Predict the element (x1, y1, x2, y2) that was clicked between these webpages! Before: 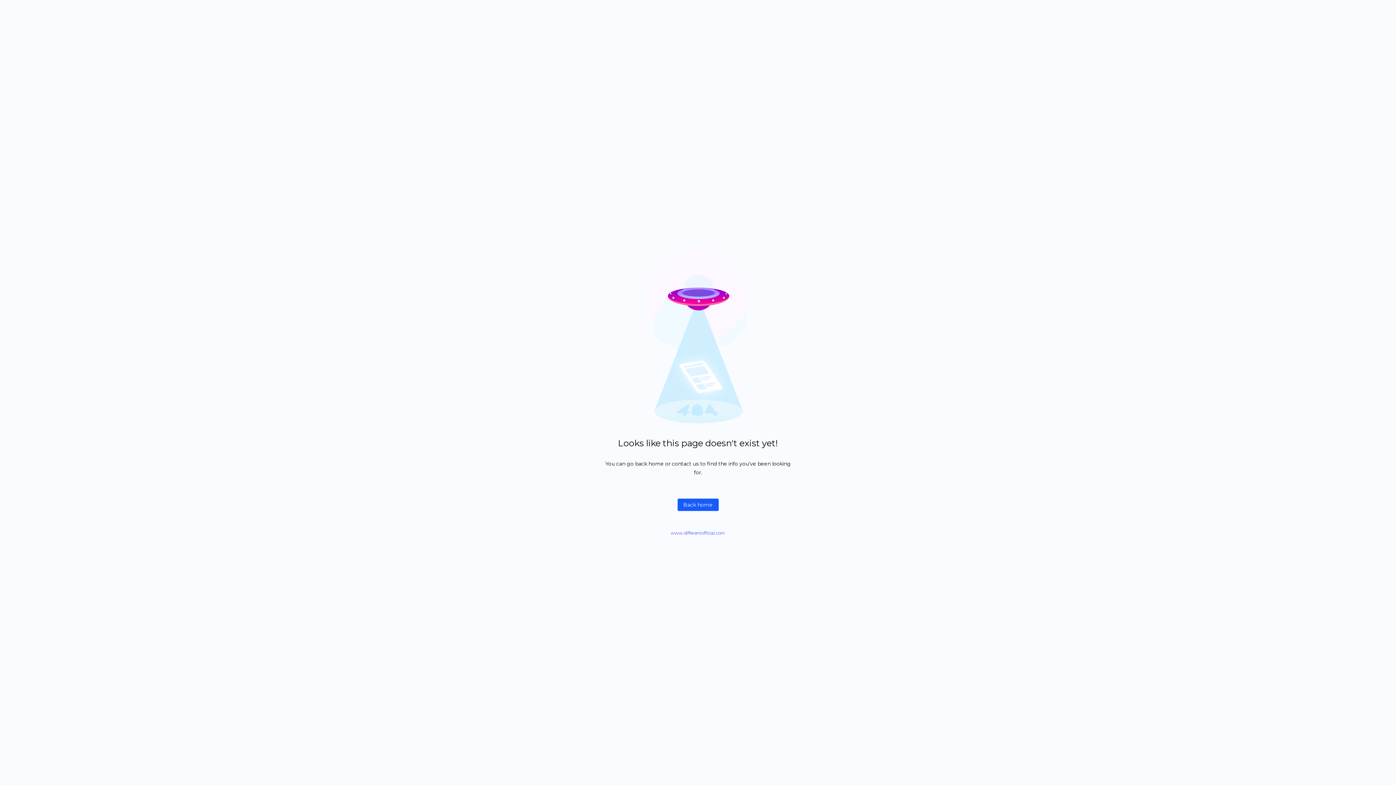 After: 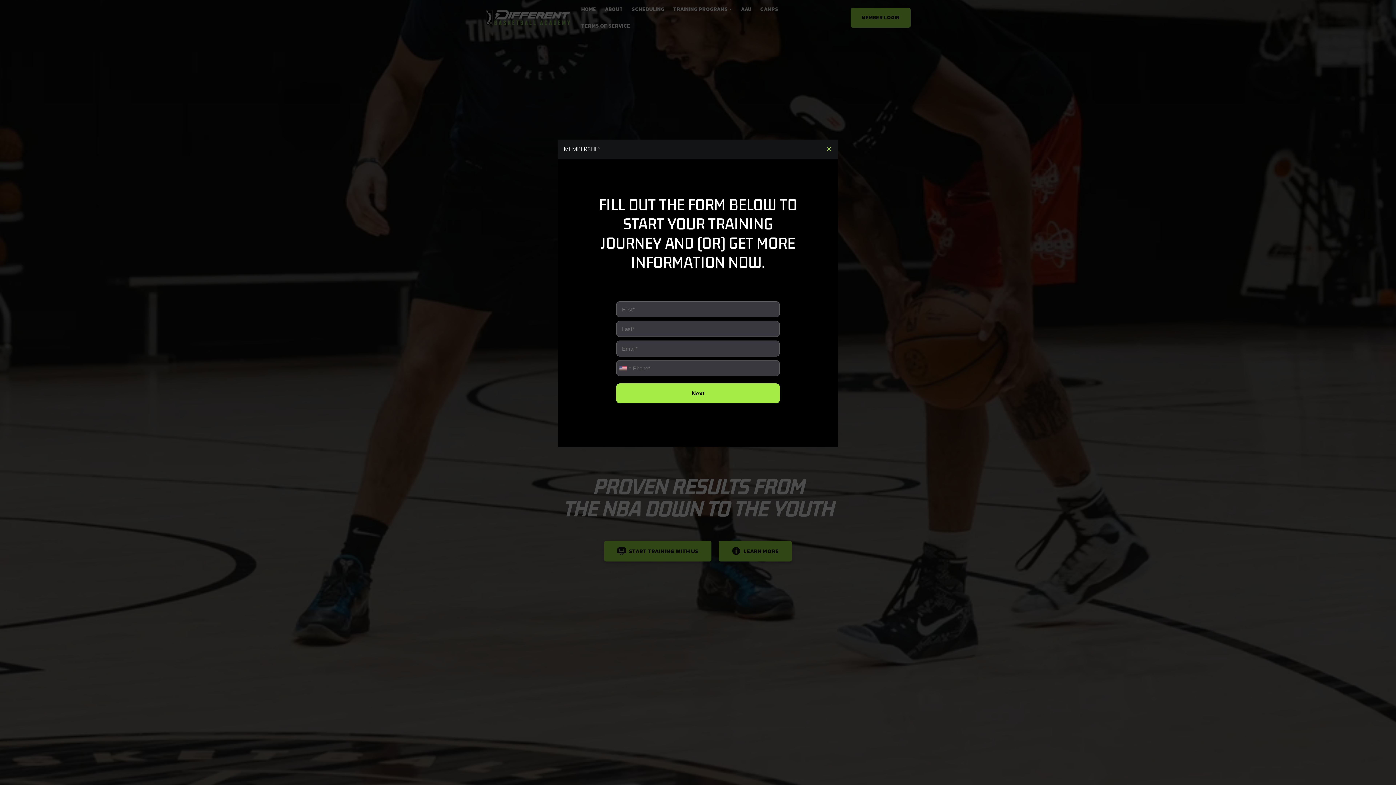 Action: bbox: (677, 498, 718, 511) label: Back home